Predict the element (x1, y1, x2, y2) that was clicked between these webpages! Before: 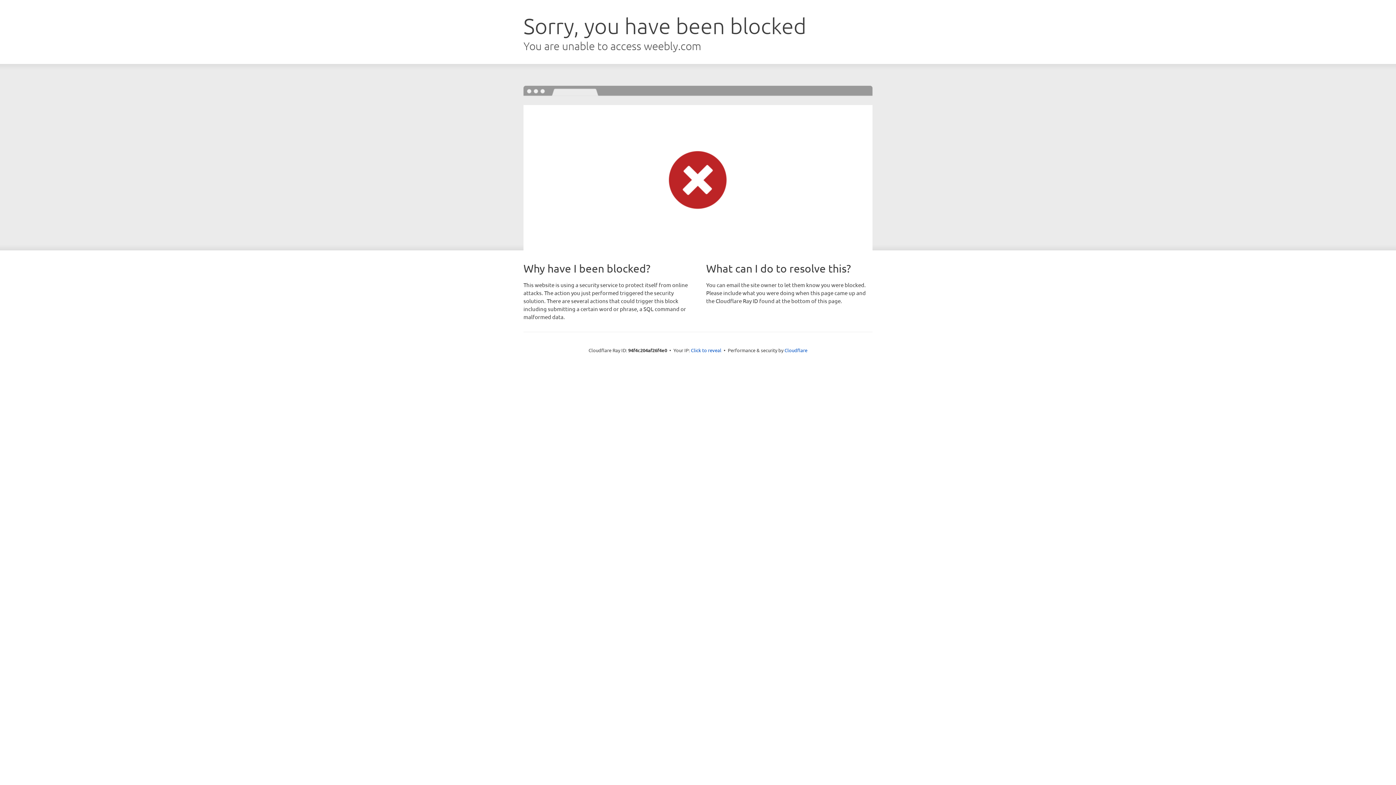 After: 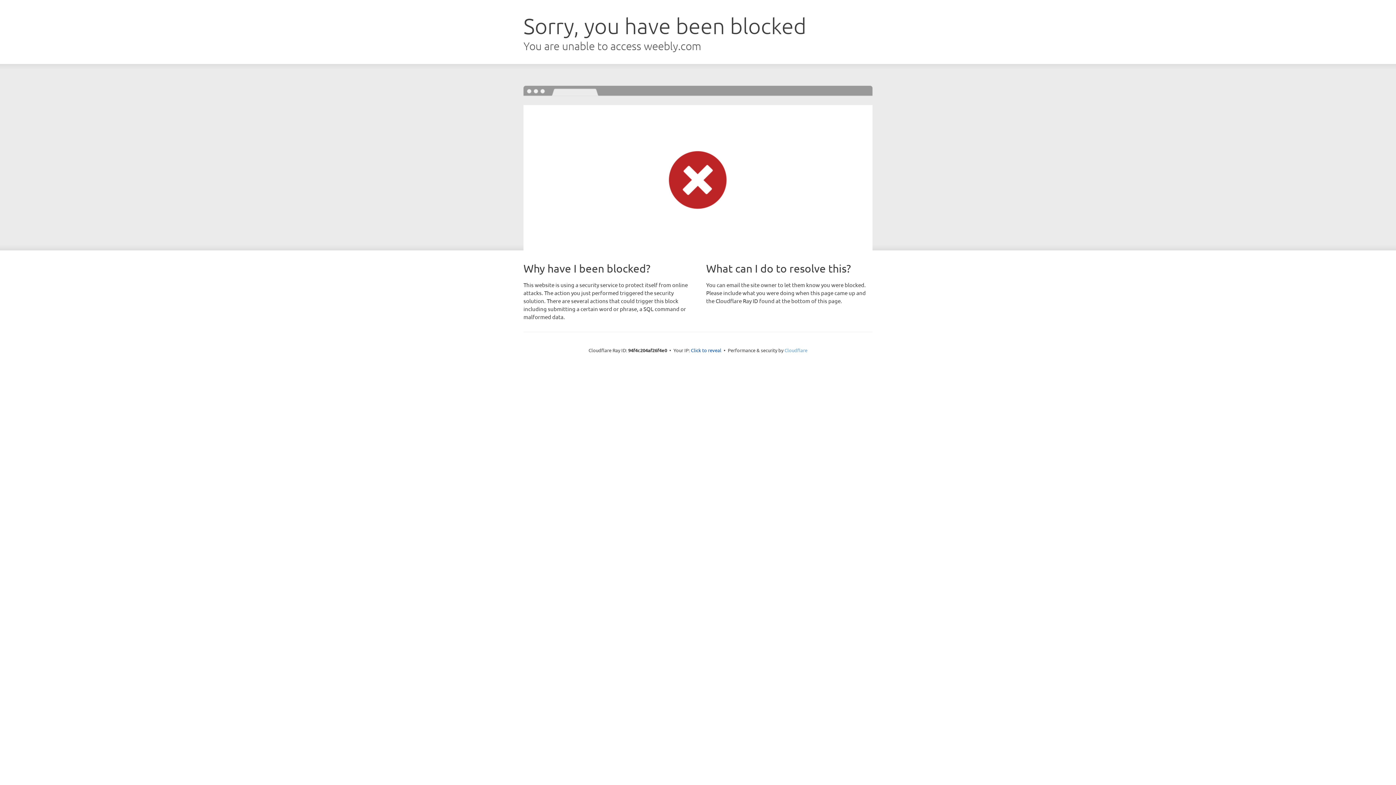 Action: bbox: (784, 347, 807, 353) label: Cloudflare